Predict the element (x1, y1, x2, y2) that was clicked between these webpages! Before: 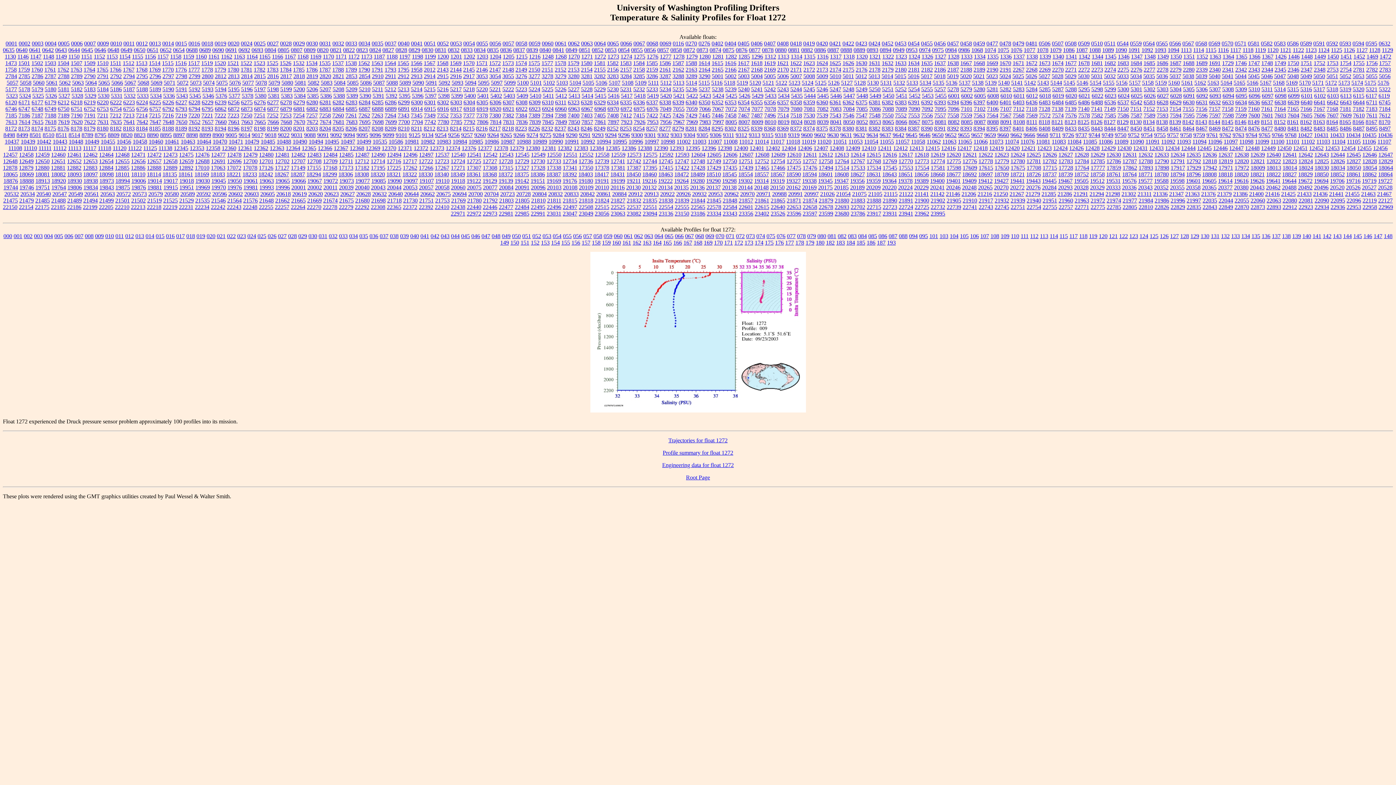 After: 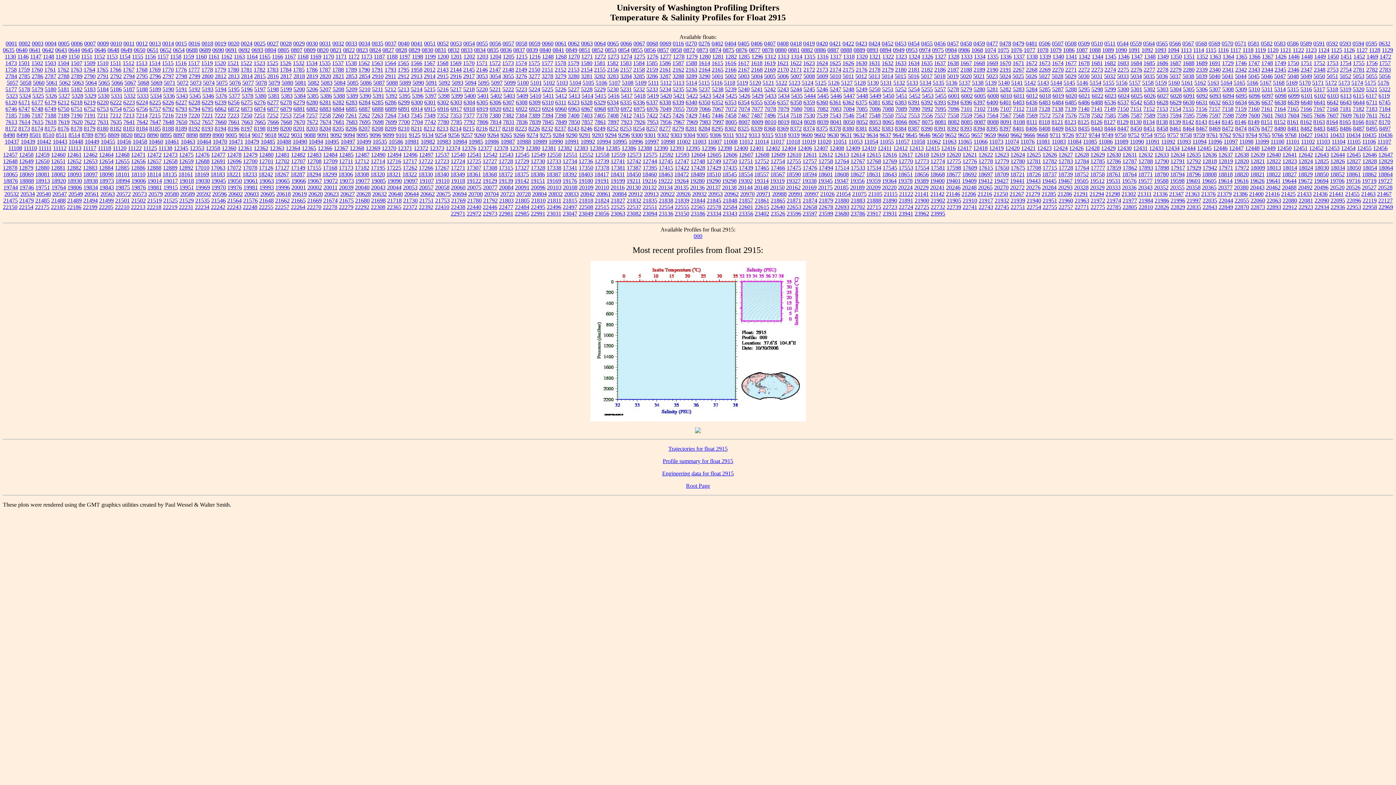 Action: label: 2915 bbox: (437, 73, 448, 79)